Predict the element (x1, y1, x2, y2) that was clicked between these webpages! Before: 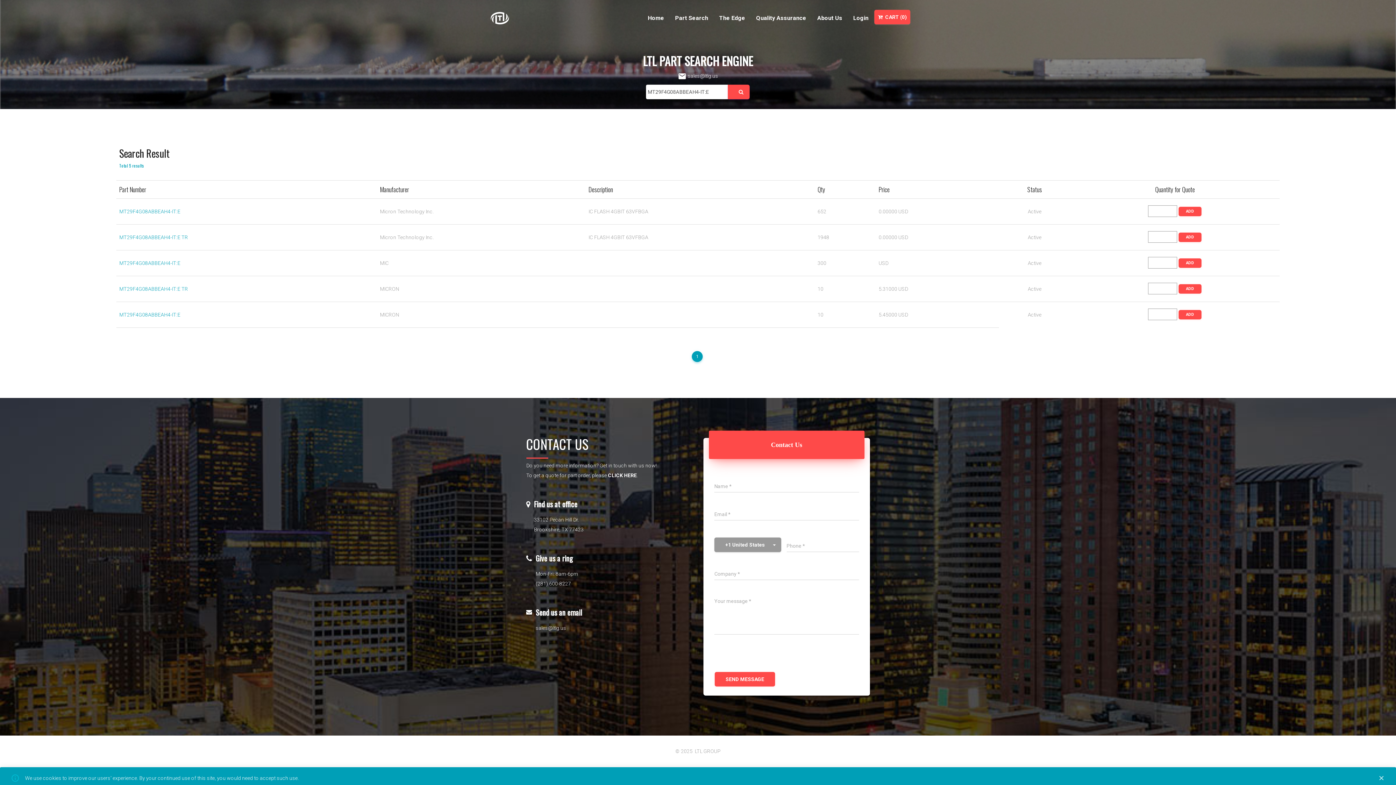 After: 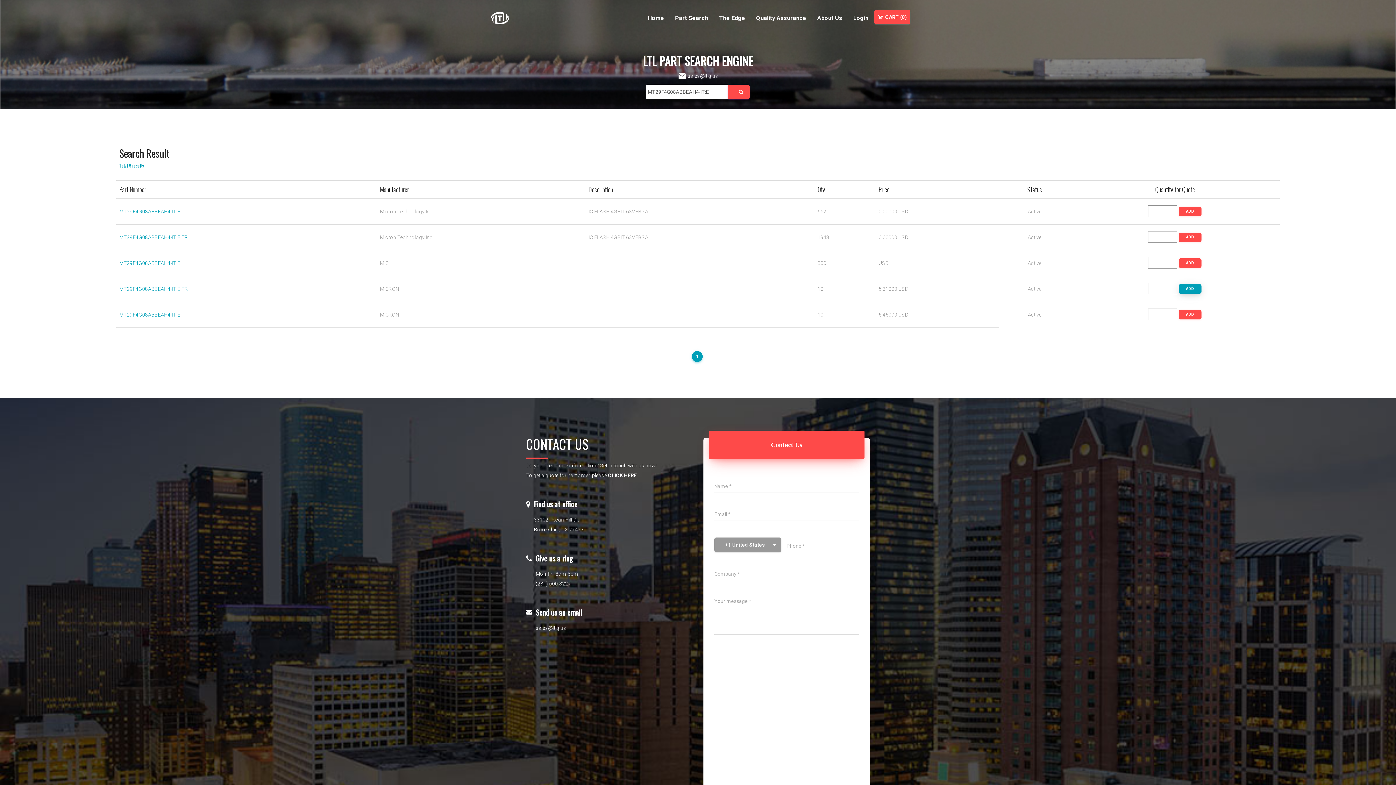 Action: bbox: (1178, 284, 1201, 293) label: ADD